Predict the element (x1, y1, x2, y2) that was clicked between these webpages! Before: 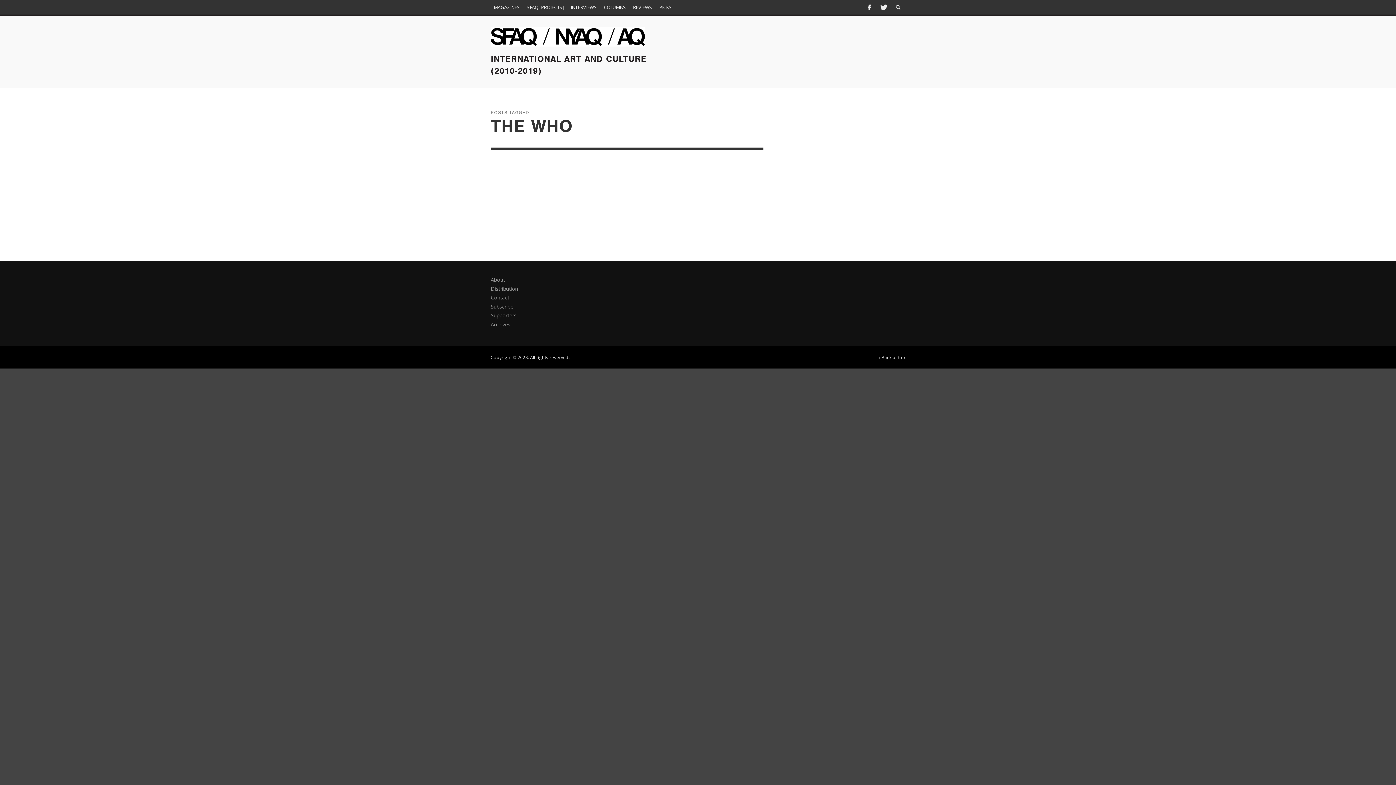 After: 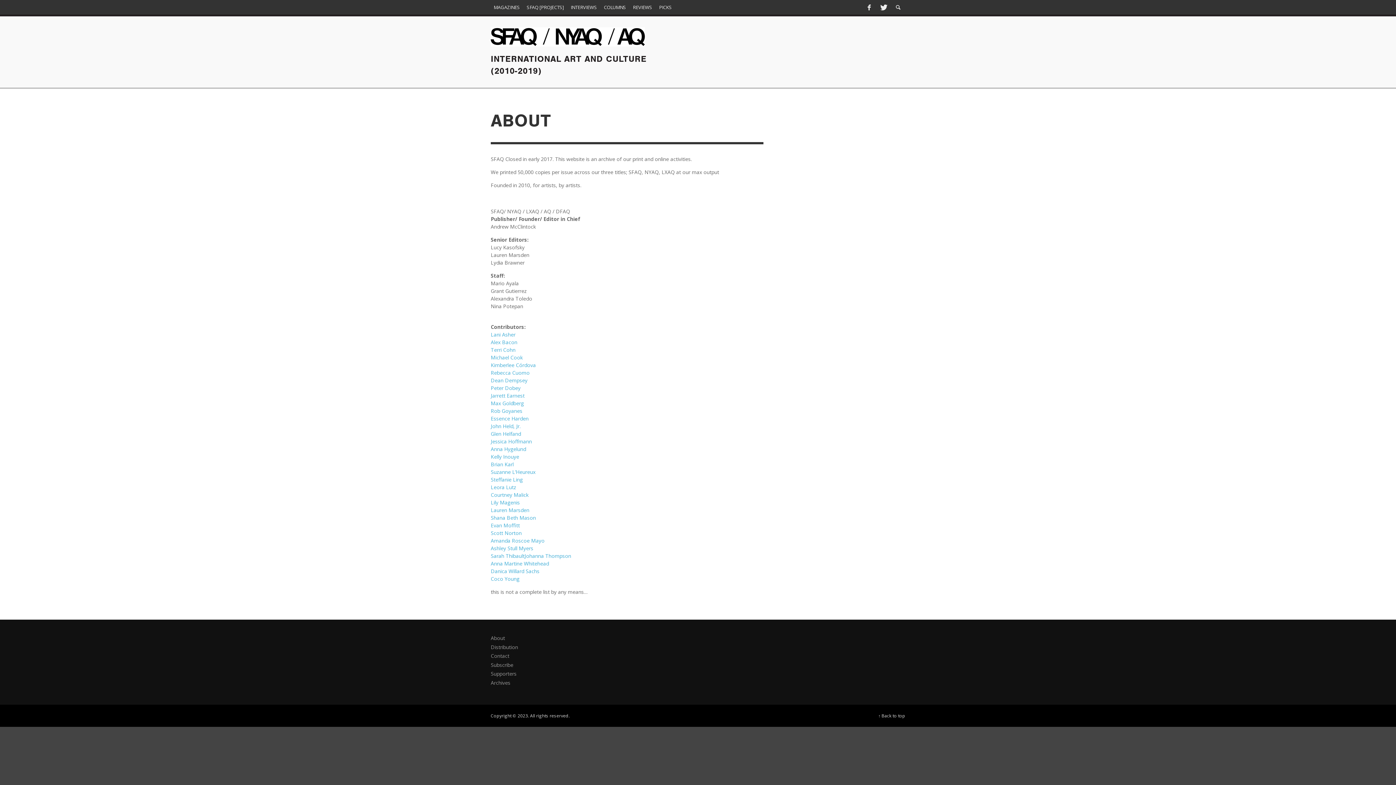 Action: bbox: (490, 276, 505, 283) label: About